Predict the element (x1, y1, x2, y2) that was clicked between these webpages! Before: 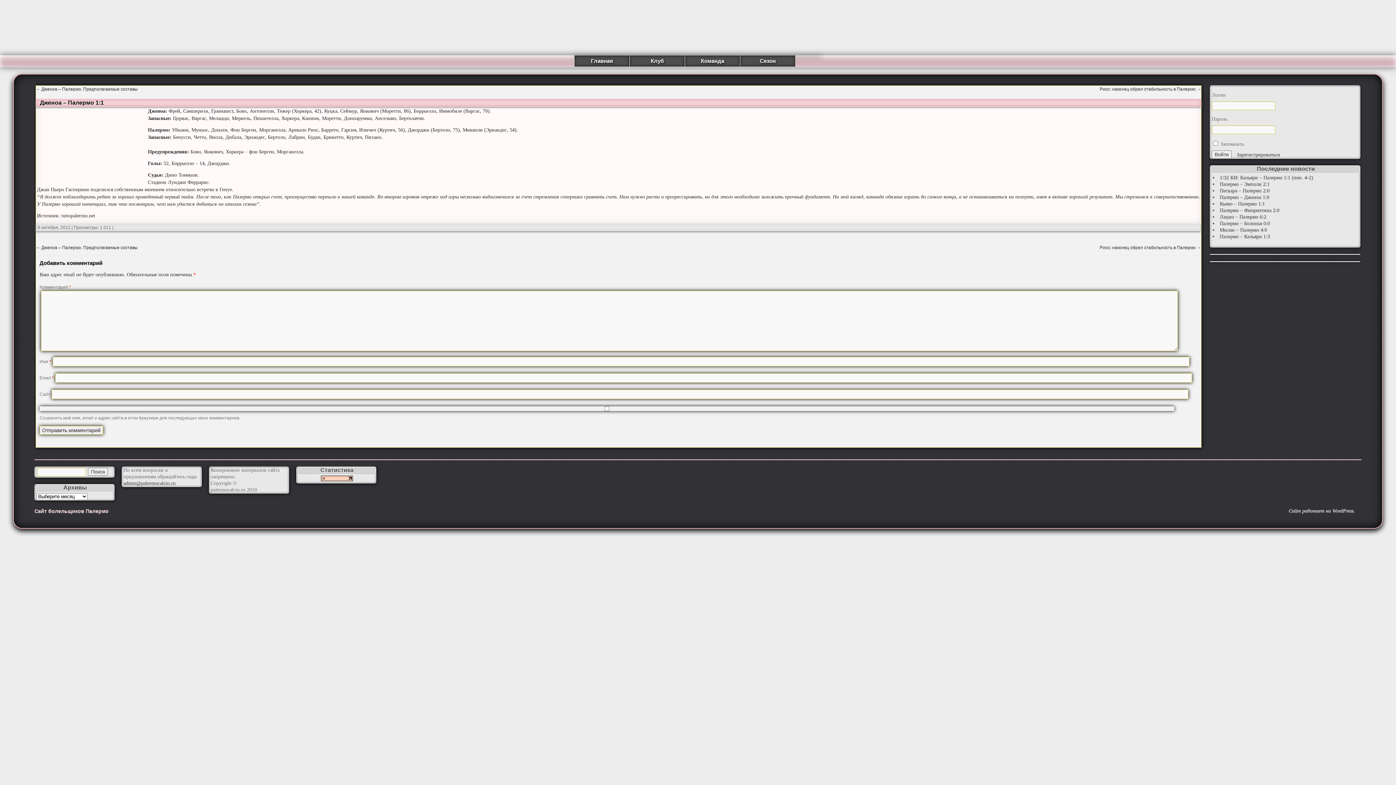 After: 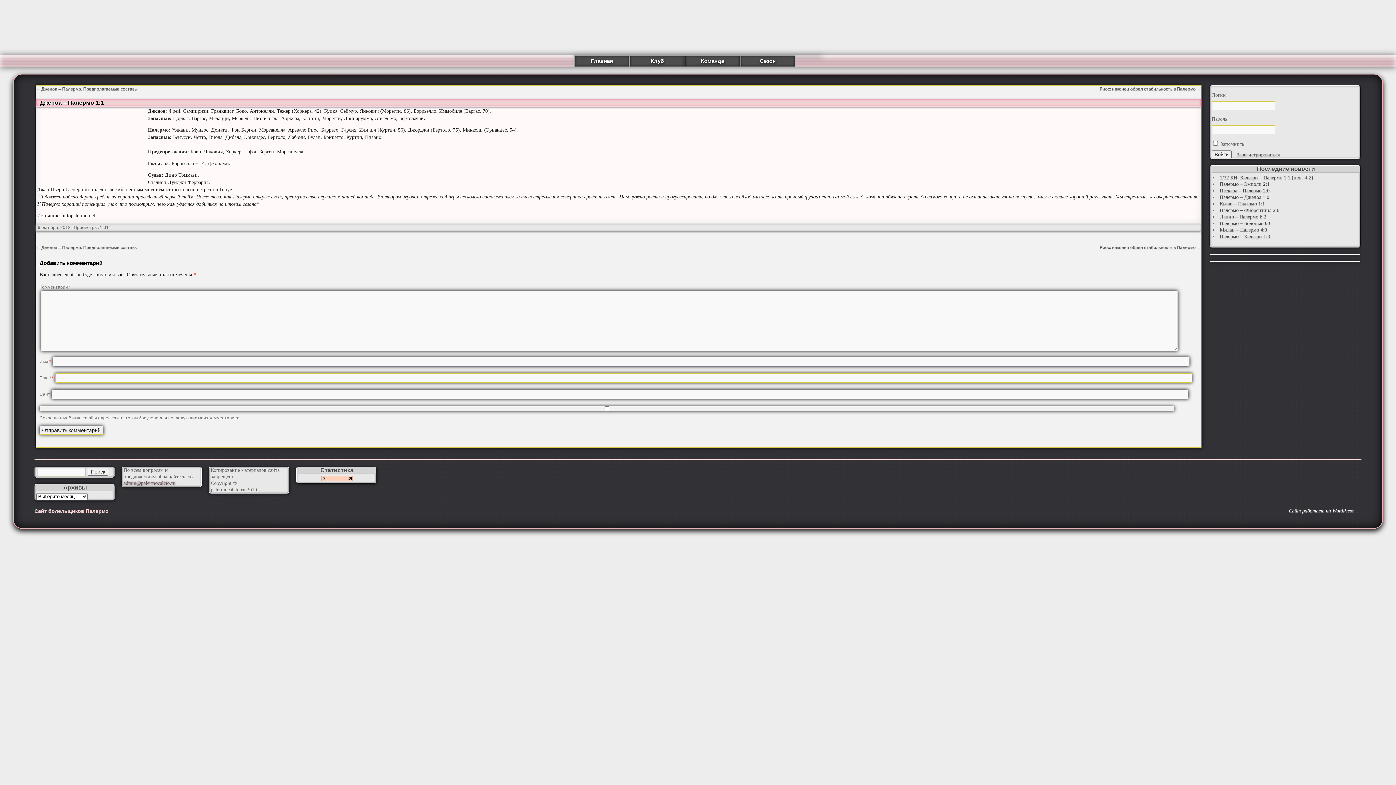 Action: bbox: (123, 480, 175, 486) label: admin@palermocalcio.ru